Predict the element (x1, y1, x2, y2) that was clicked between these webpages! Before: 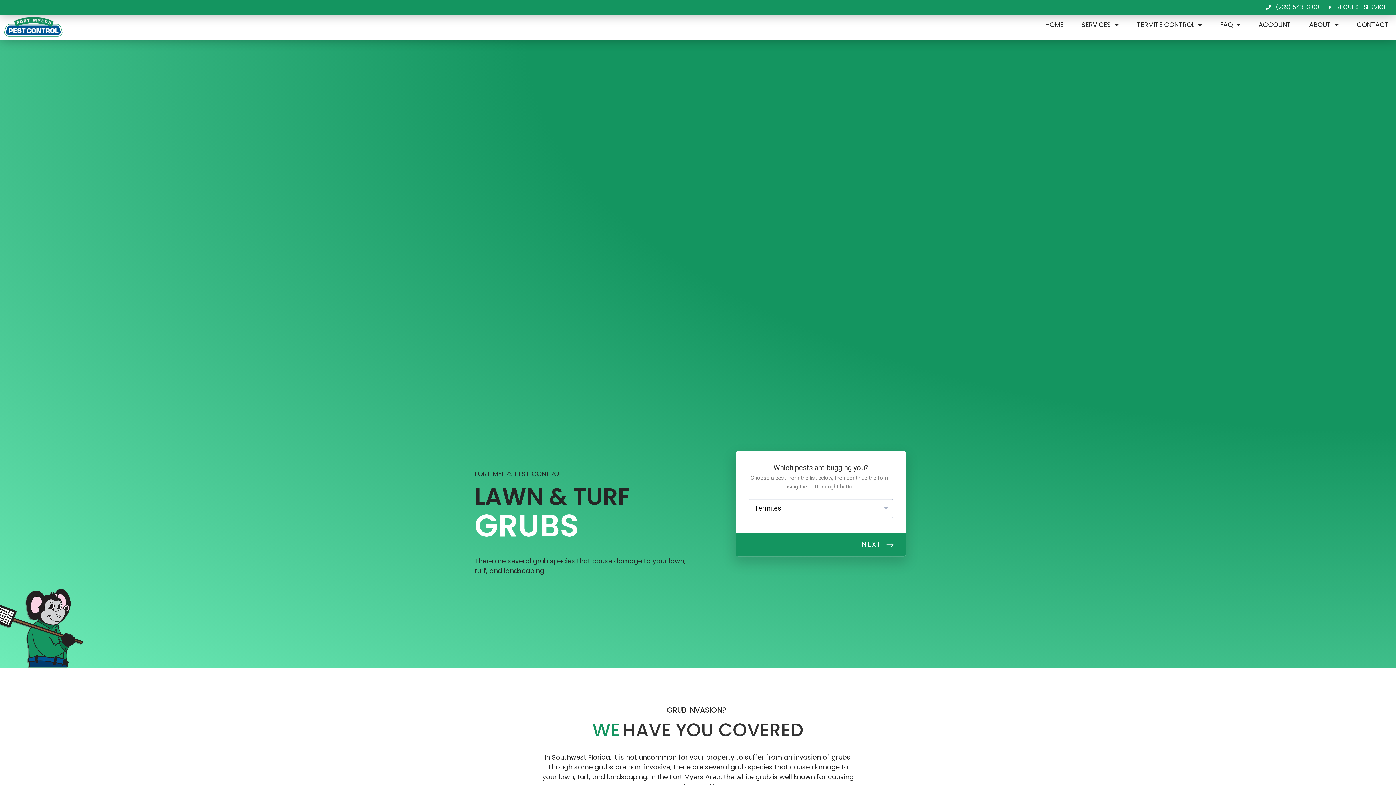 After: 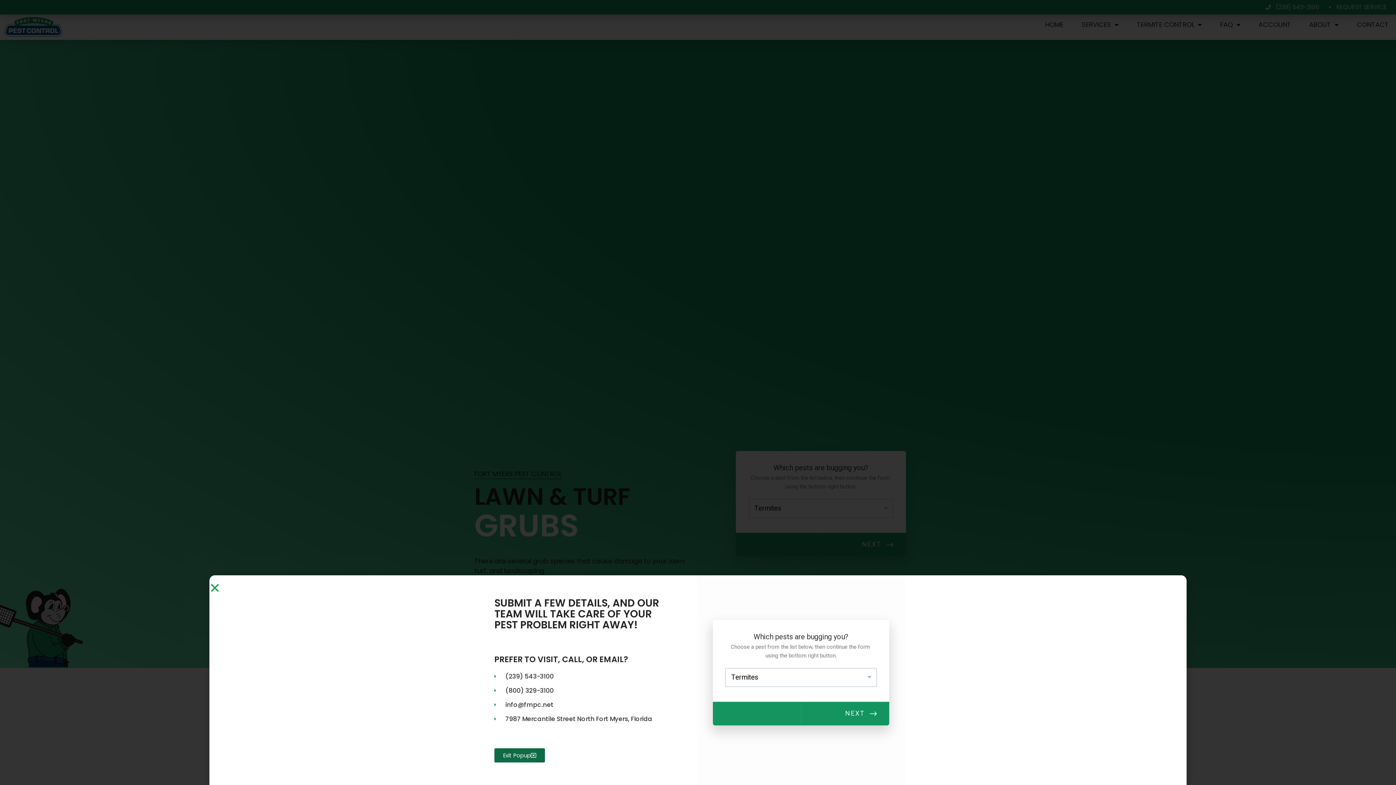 Action: bbox: (1325, 2, 1387, 11) label: REQUEST SERVICE